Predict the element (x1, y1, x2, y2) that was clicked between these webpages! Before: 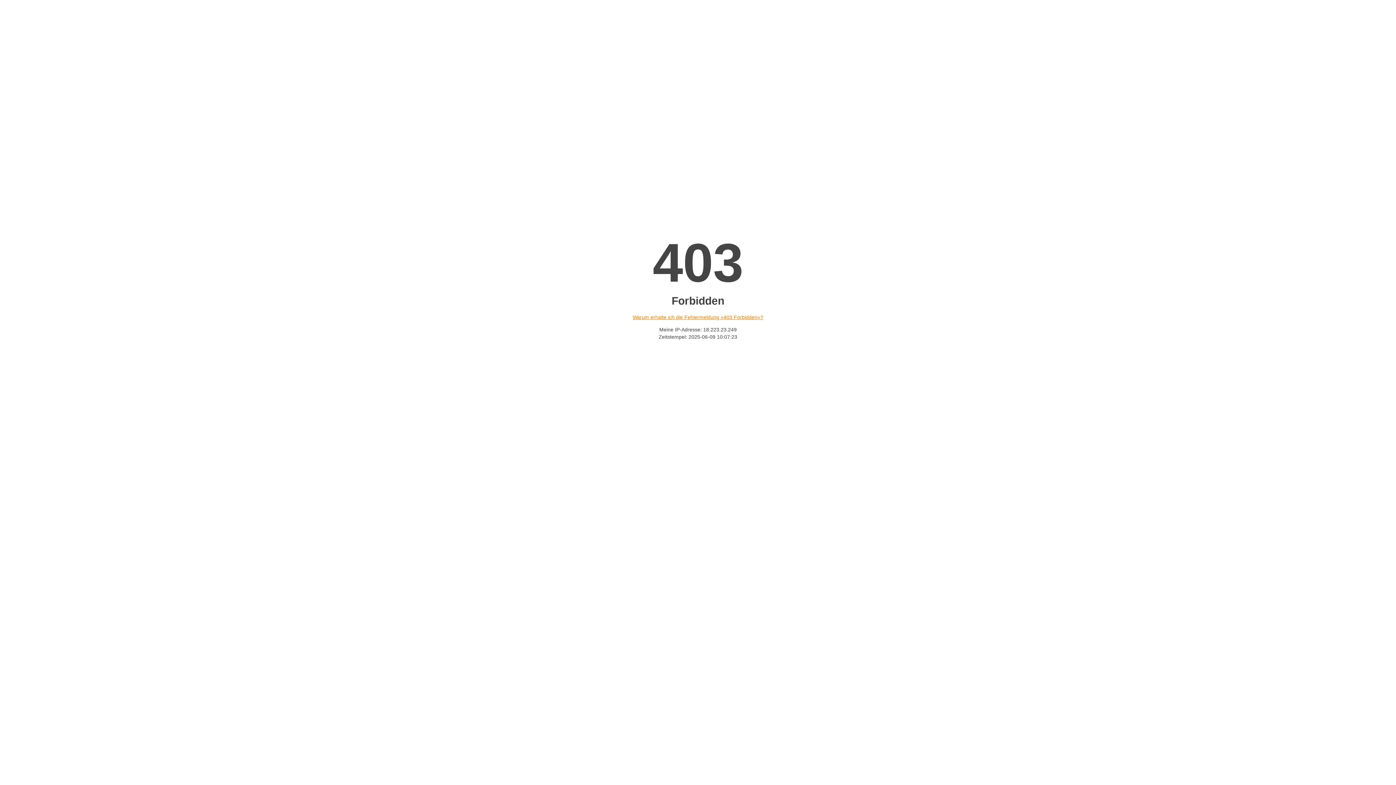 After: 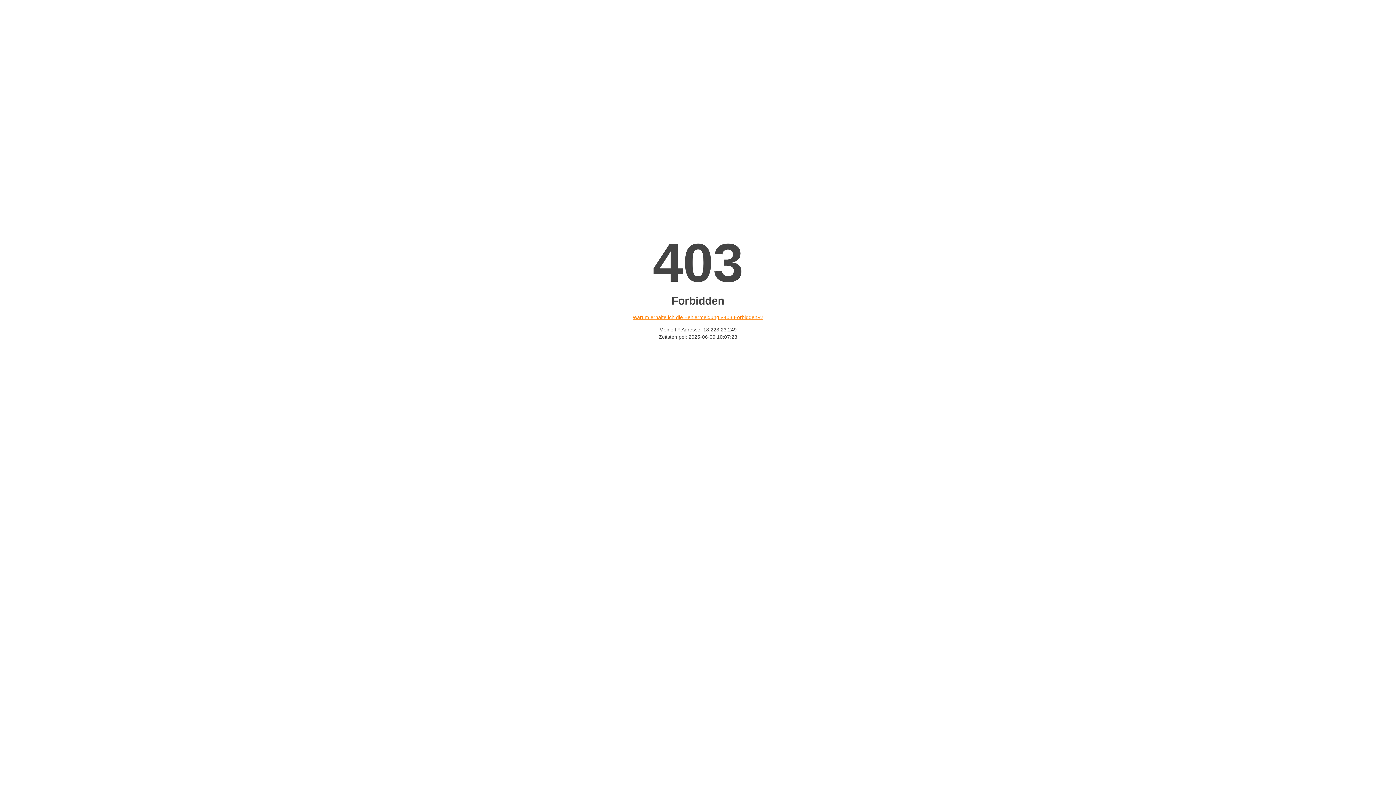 Action: label: Warum erhalte ich die Fehlermeldung «403 Forbidden»? bbox: (632, 314, 763, 320)